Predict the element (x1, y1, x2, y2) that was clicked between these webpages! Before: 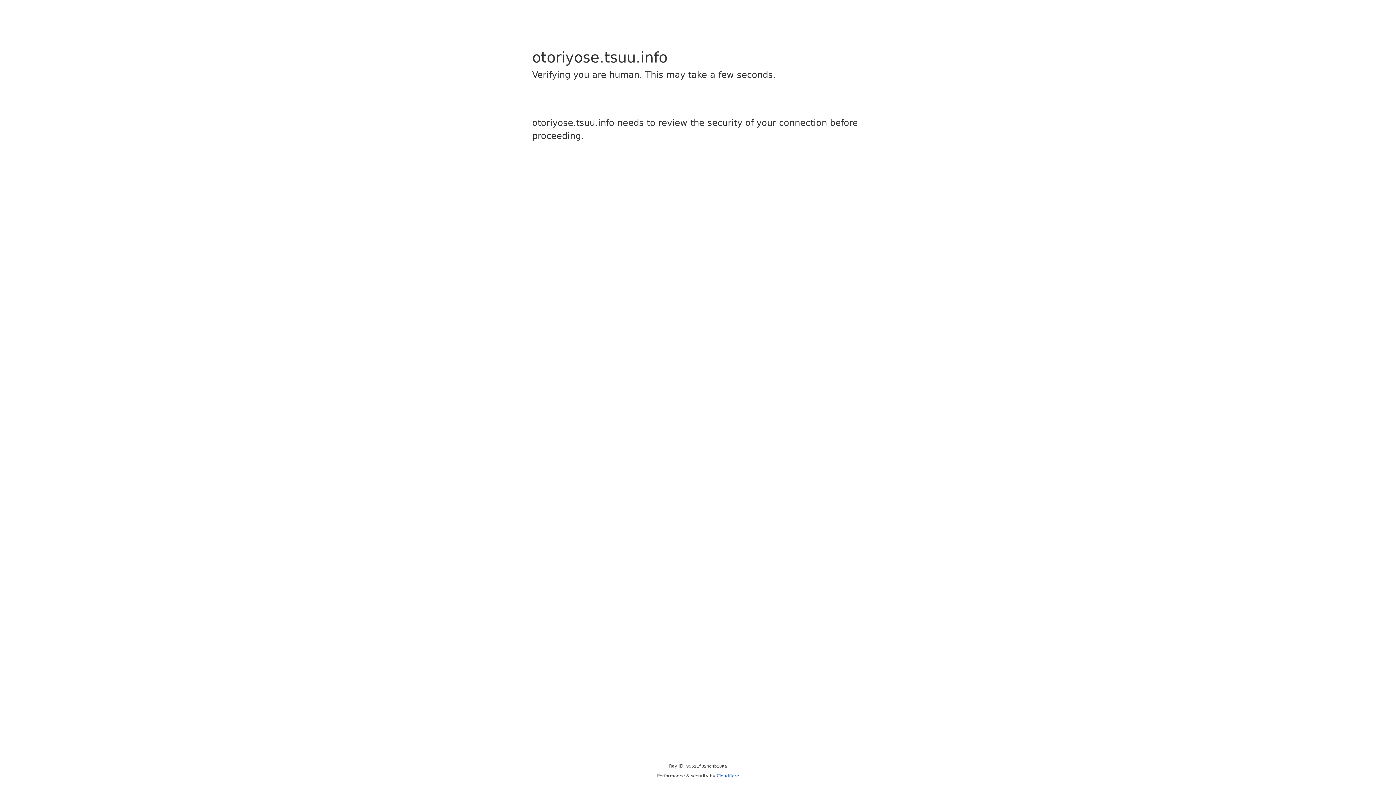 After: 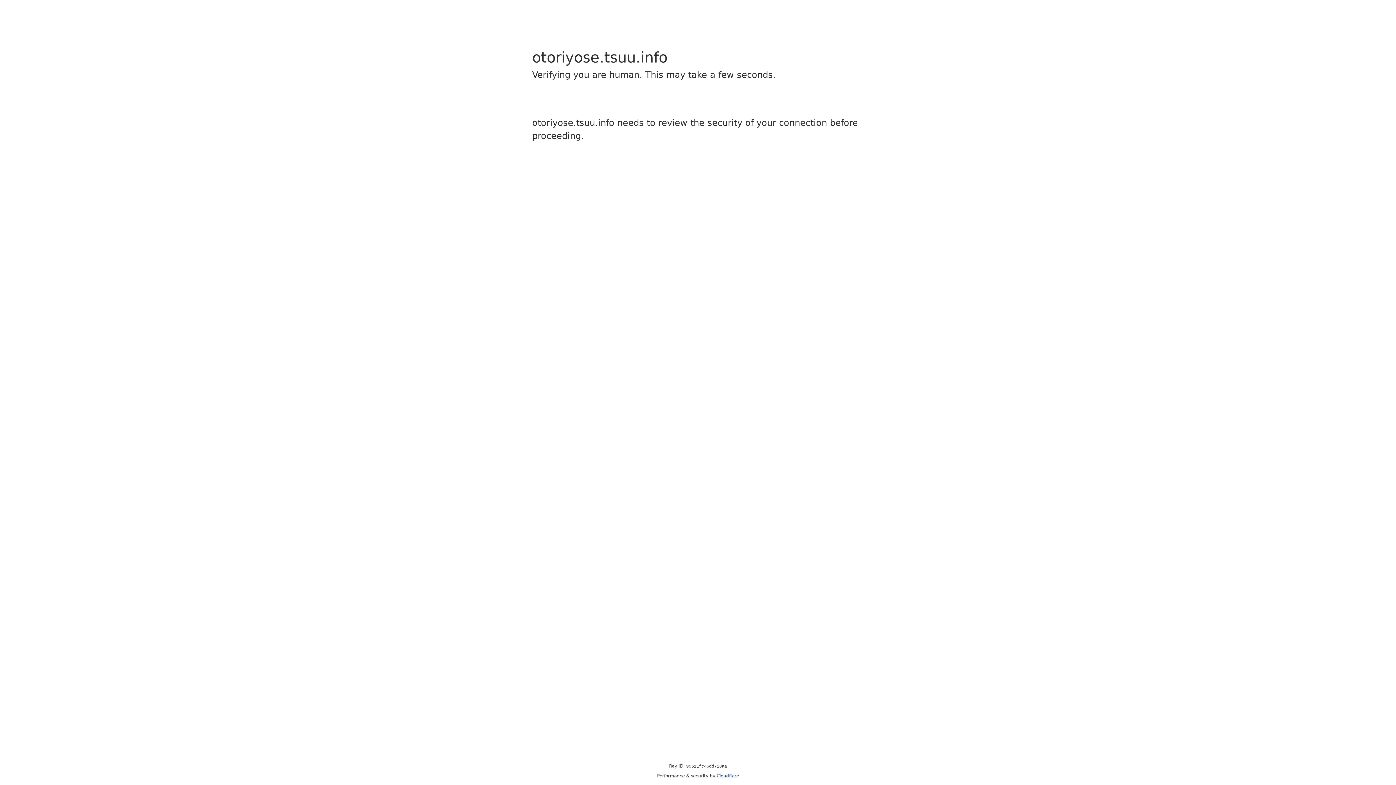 Action: label: Cloudflare bbox: (716, 773, 739, 778)